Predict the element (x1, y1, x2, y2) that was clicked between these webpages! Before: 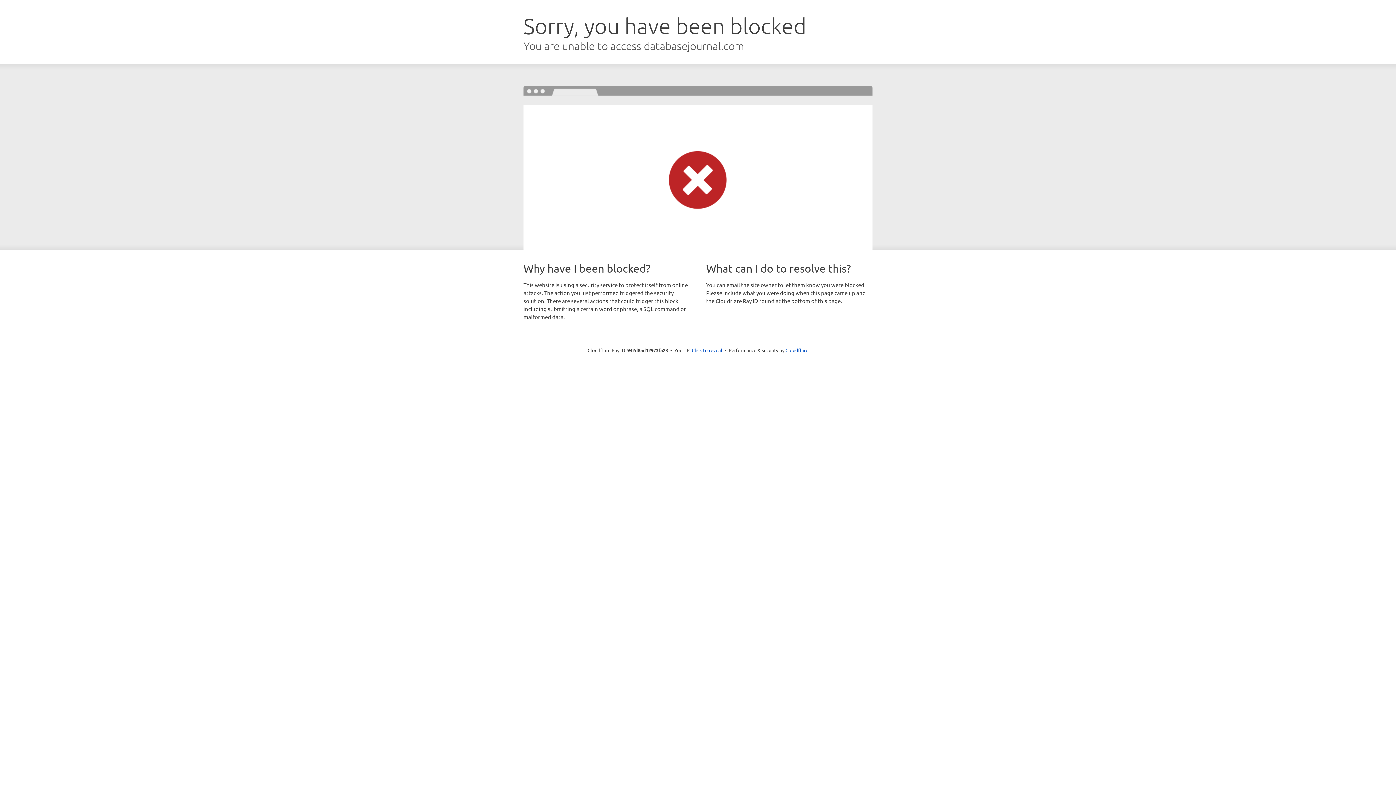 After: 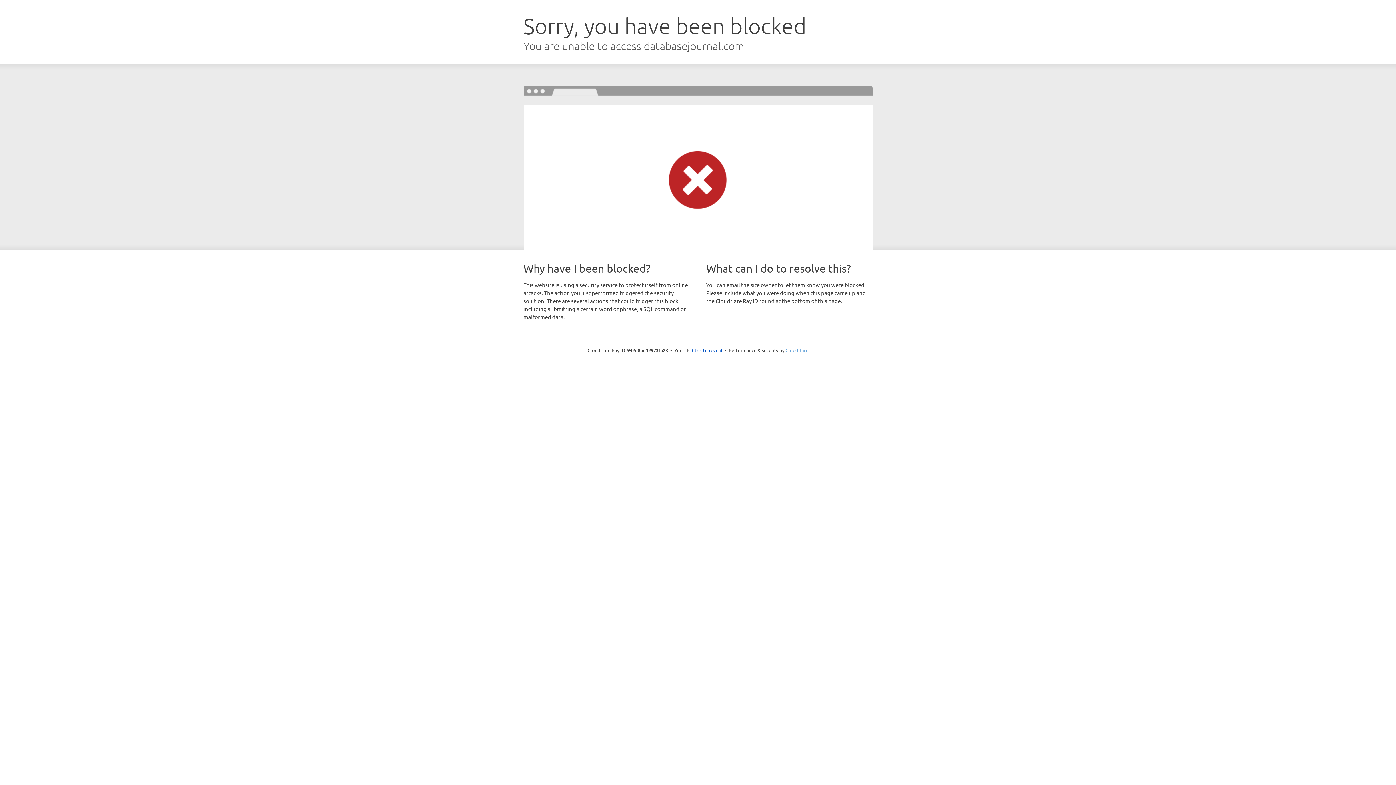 Action: label: Cloudflare bbox: (785, 347, 808, 353)